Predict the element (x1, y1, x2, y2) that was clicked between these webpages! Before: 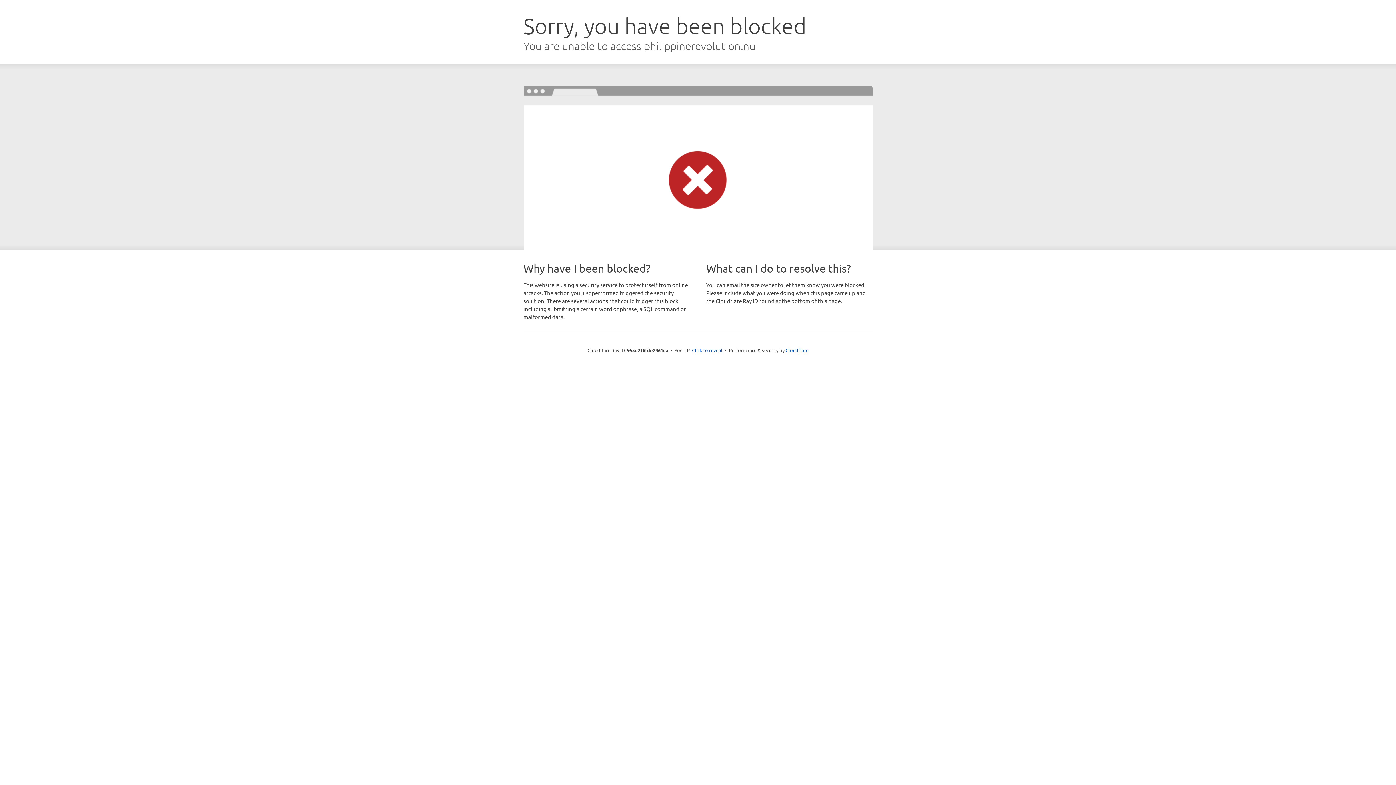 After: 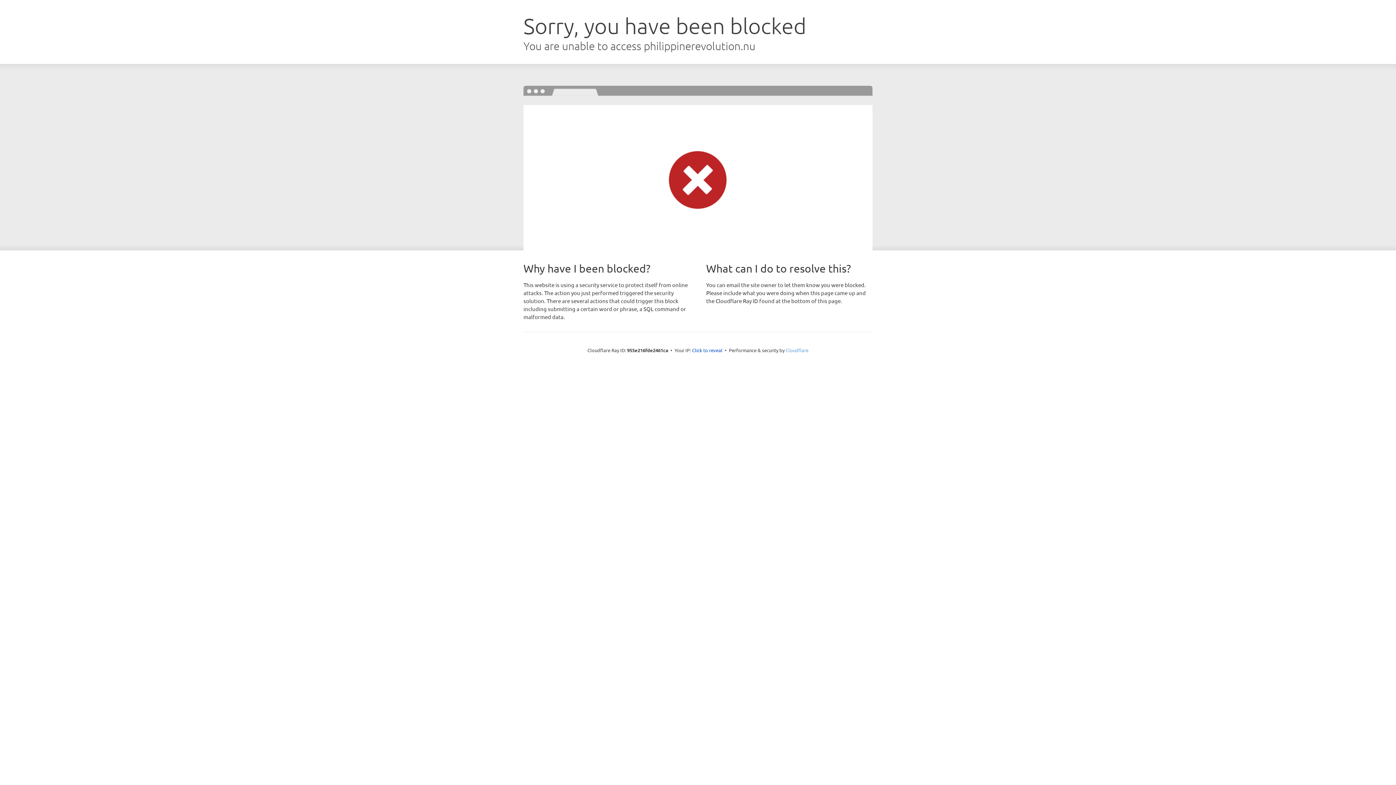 Action: bbox: (785, 347, 808, 353) label: Cloudflare